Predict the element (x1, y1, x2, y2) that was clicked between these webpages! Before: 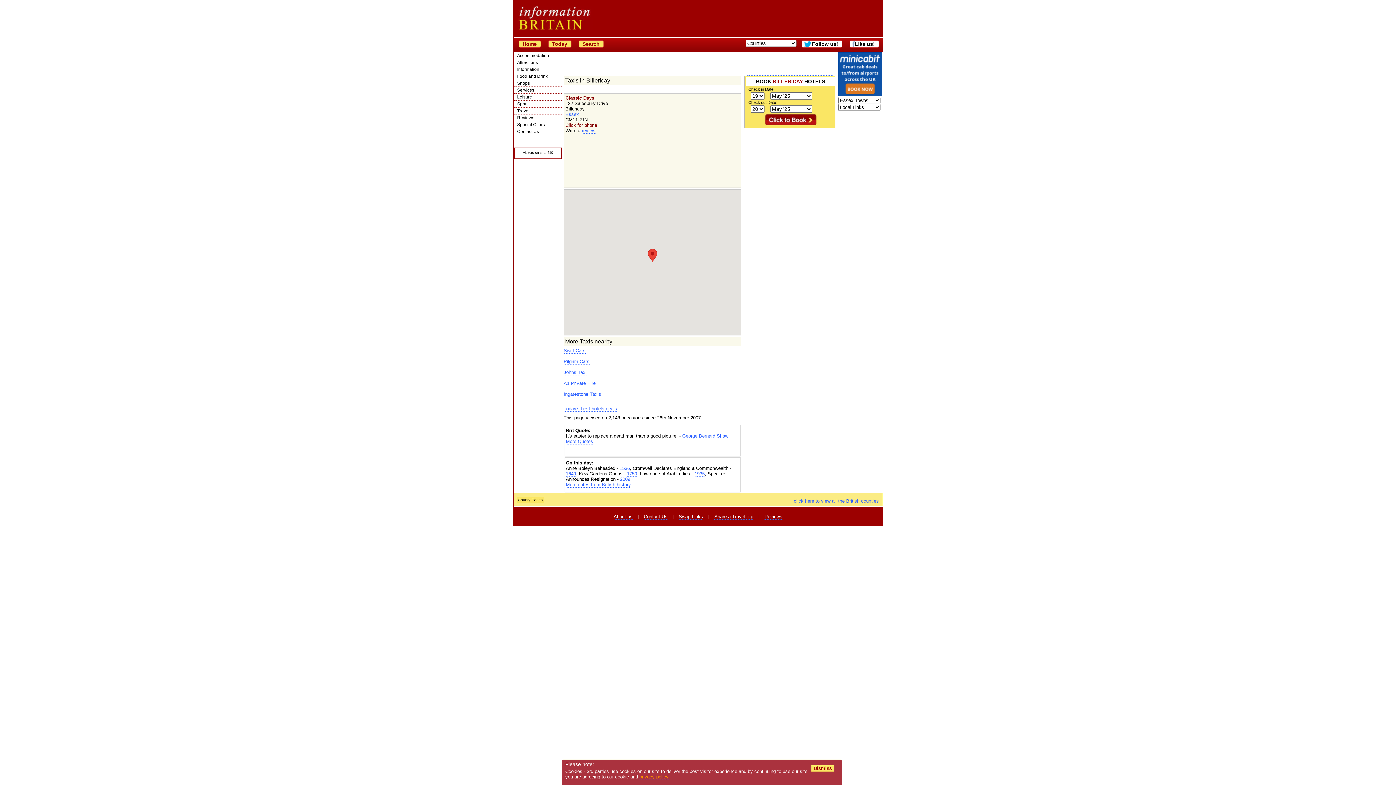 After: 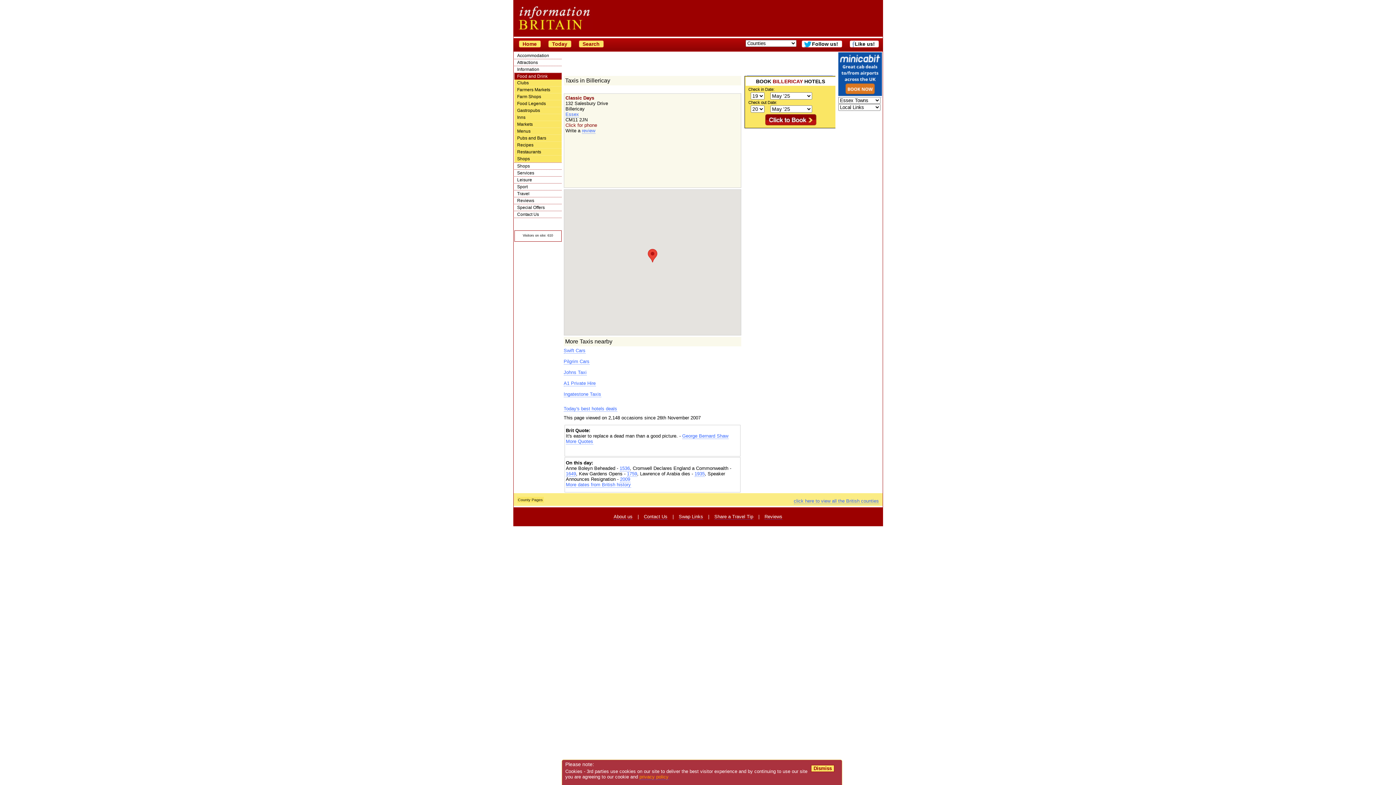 Action: bbox: (514, 73, 561, 79) label: Food and Drink